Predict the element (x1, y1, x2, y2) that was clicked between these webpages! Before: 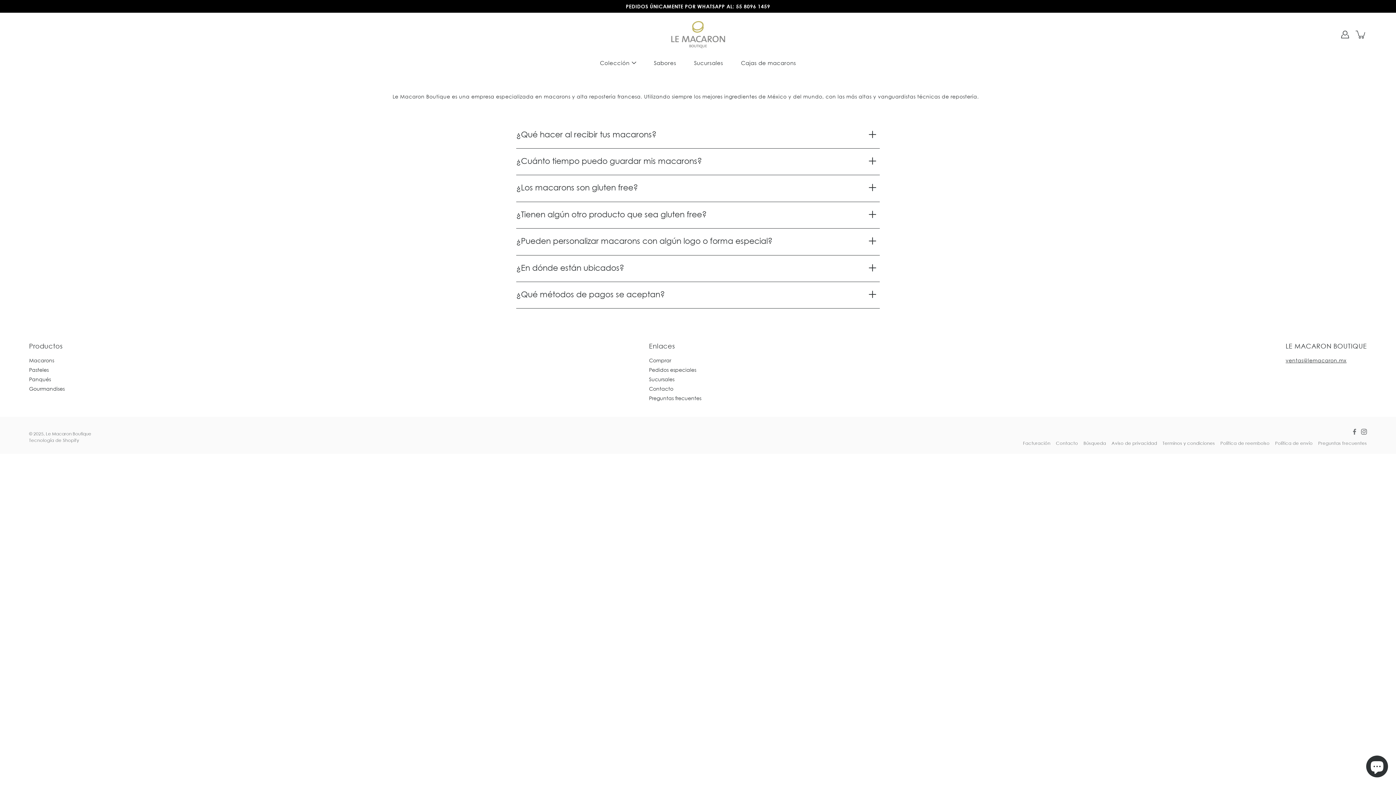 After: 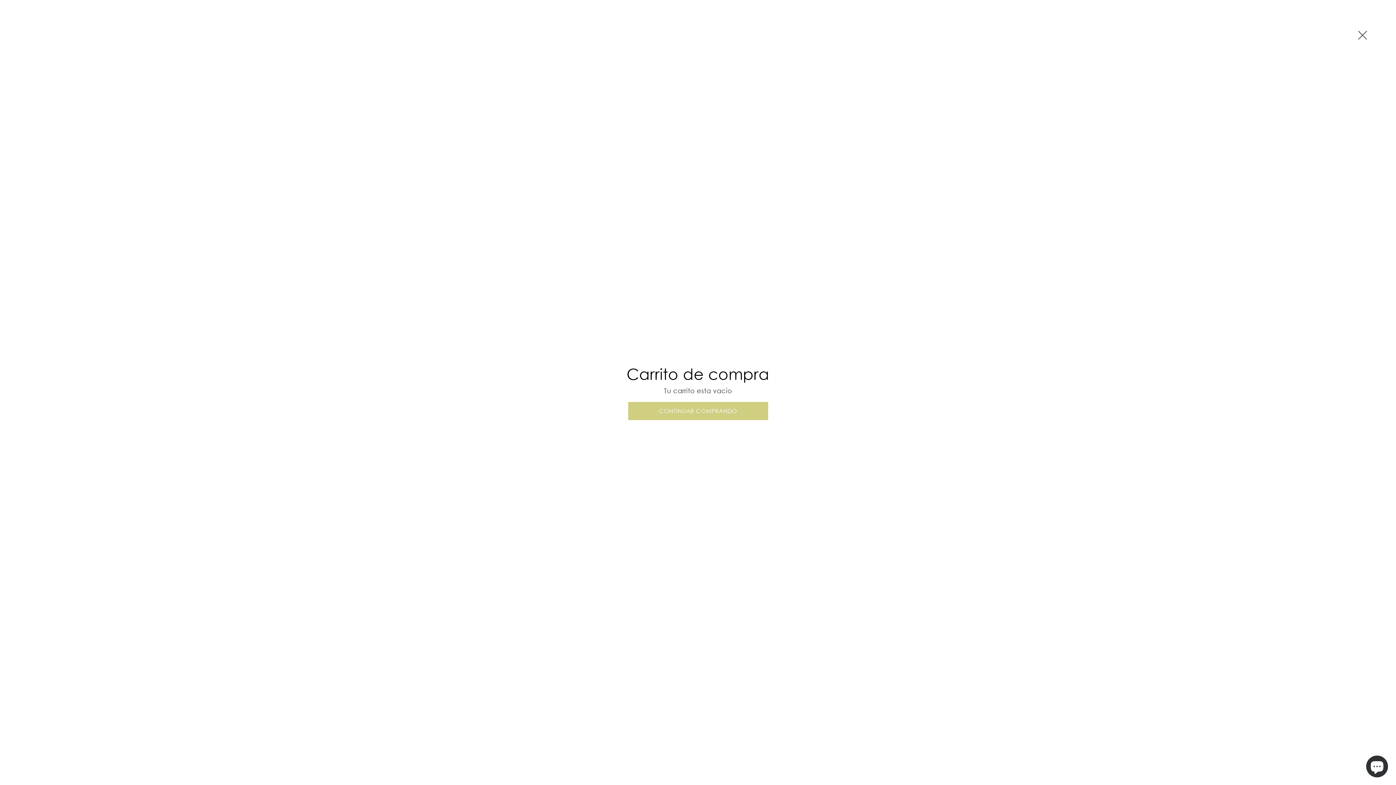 Action: bbox: (1355, 28, 1367, 40) label: artículo (s) agregado (s) a su carrito